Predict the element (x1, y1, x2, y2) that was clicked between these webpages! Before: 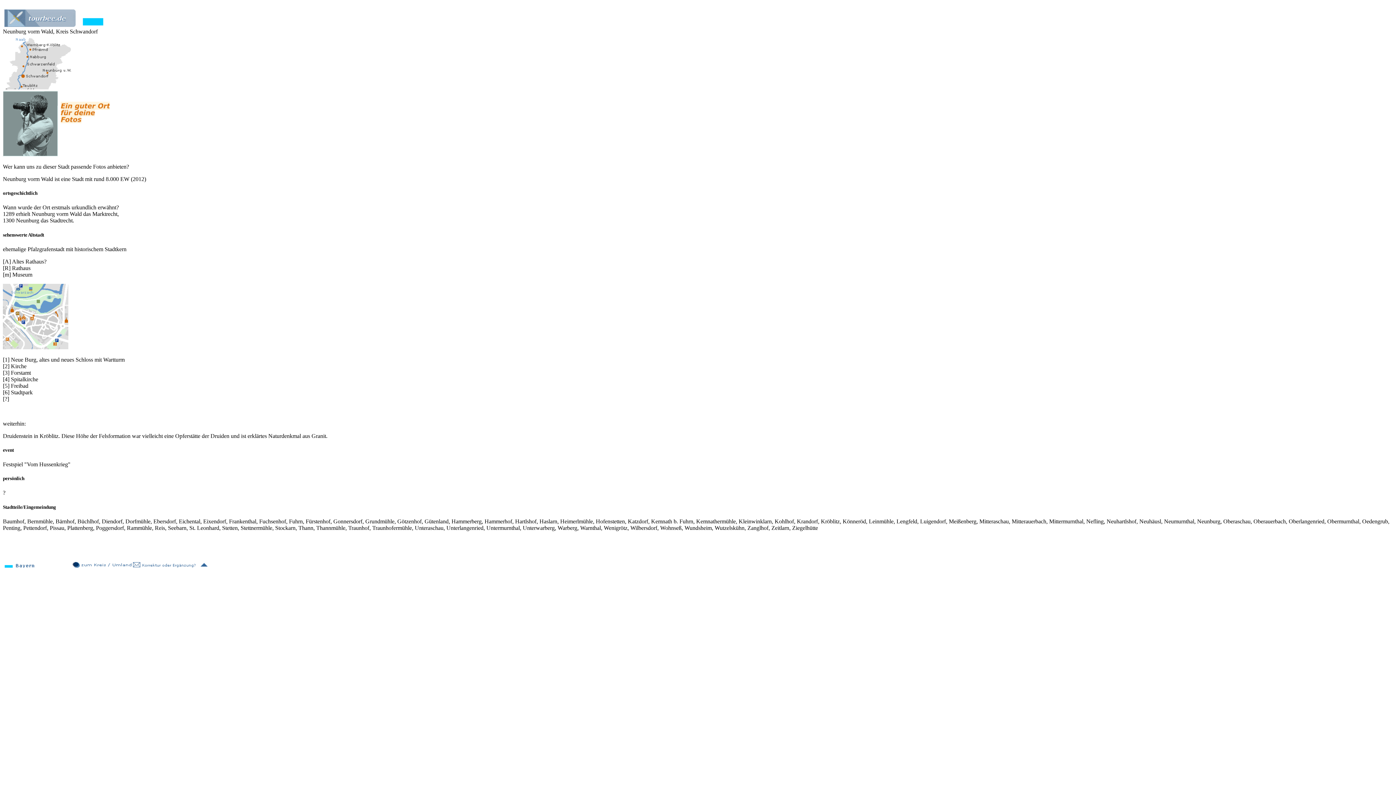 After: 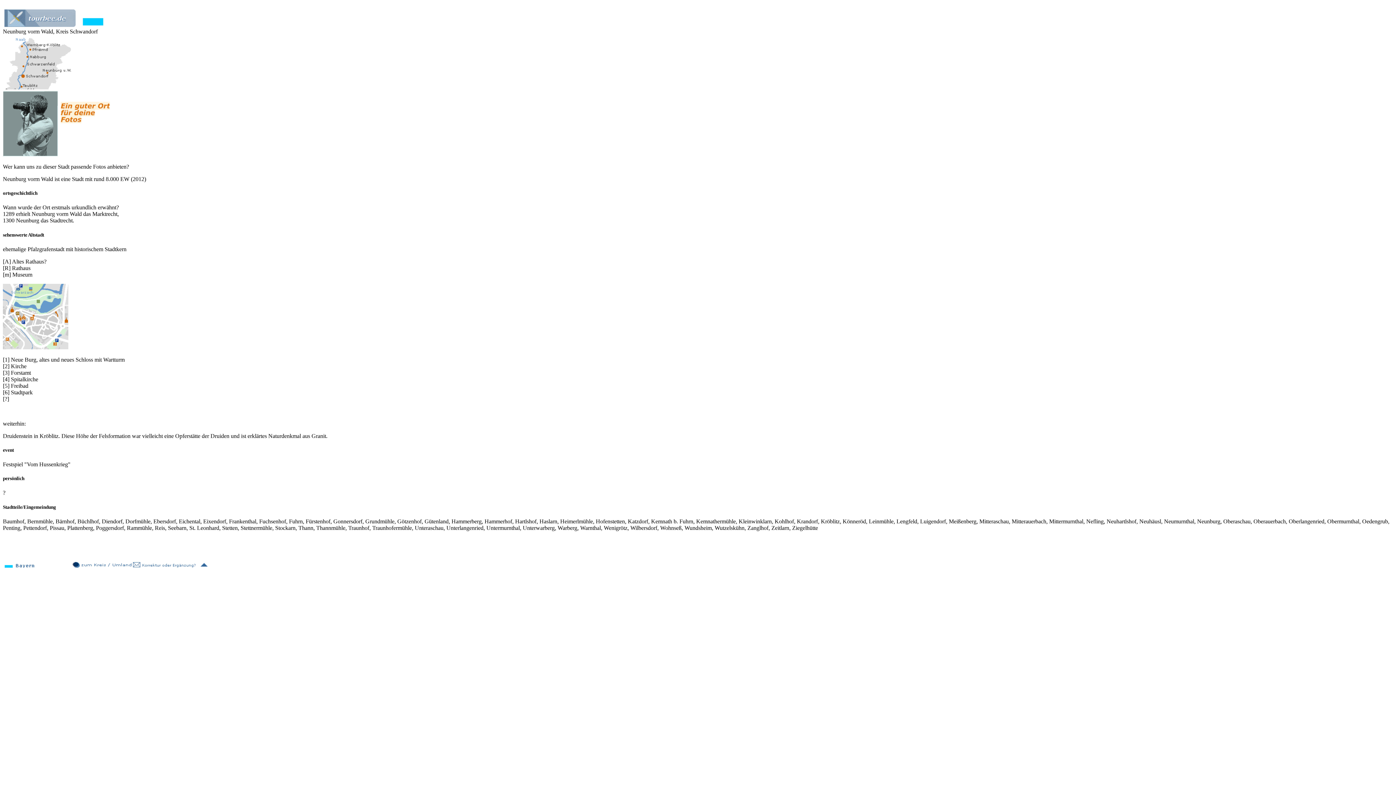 Action: bbox: (2, 2, 4, 9) label:  